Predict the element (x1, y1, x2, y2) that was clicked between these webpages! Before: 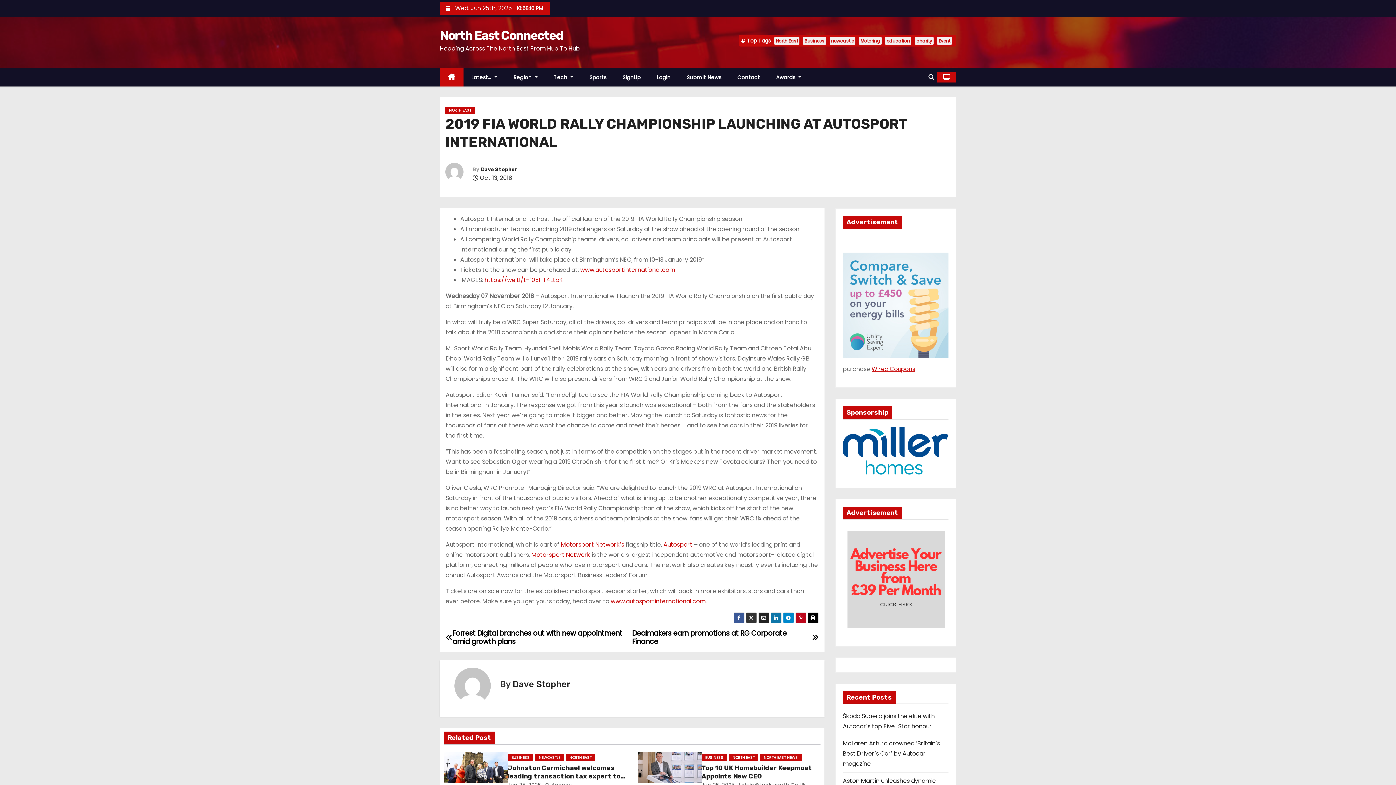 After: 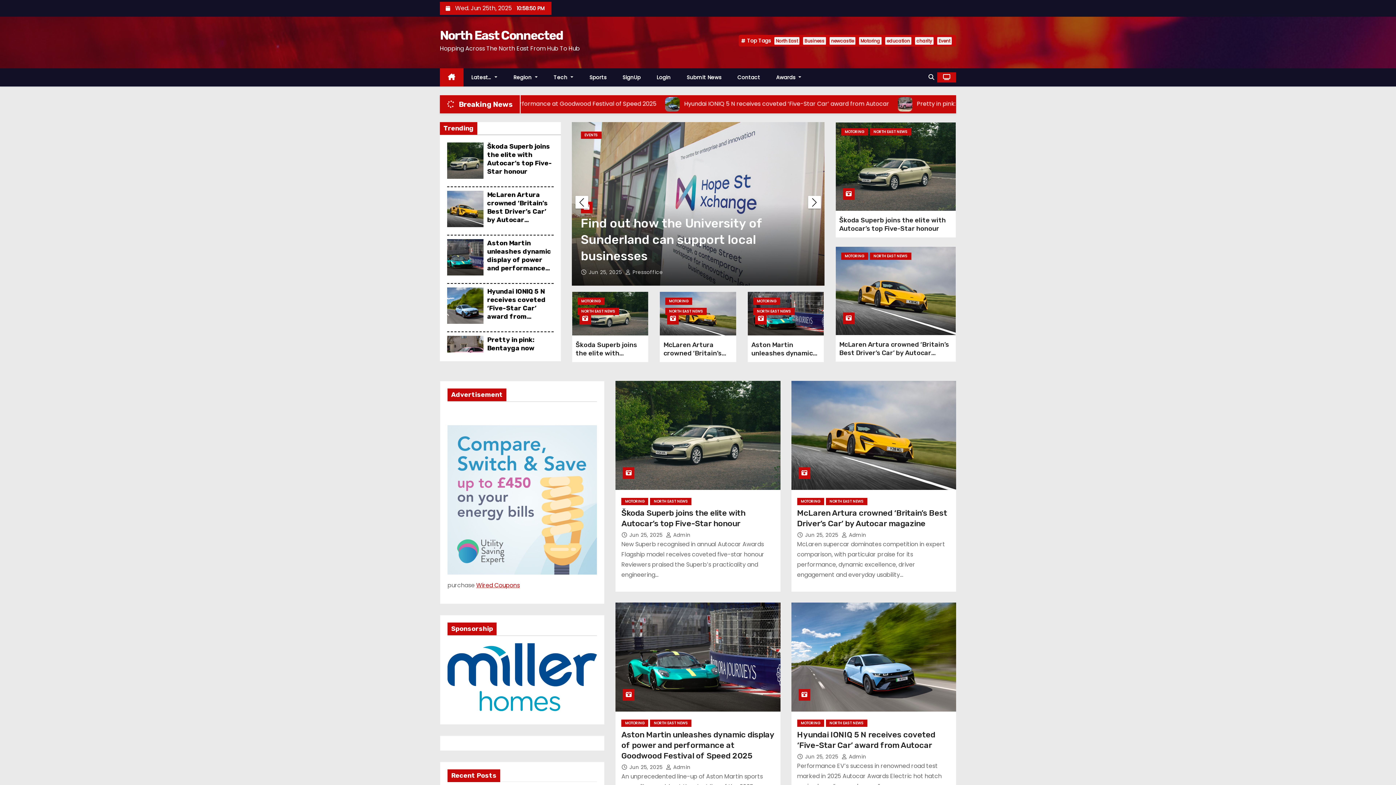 Action: bbox: (481, 166, 517, 172) label: Dave Stopher